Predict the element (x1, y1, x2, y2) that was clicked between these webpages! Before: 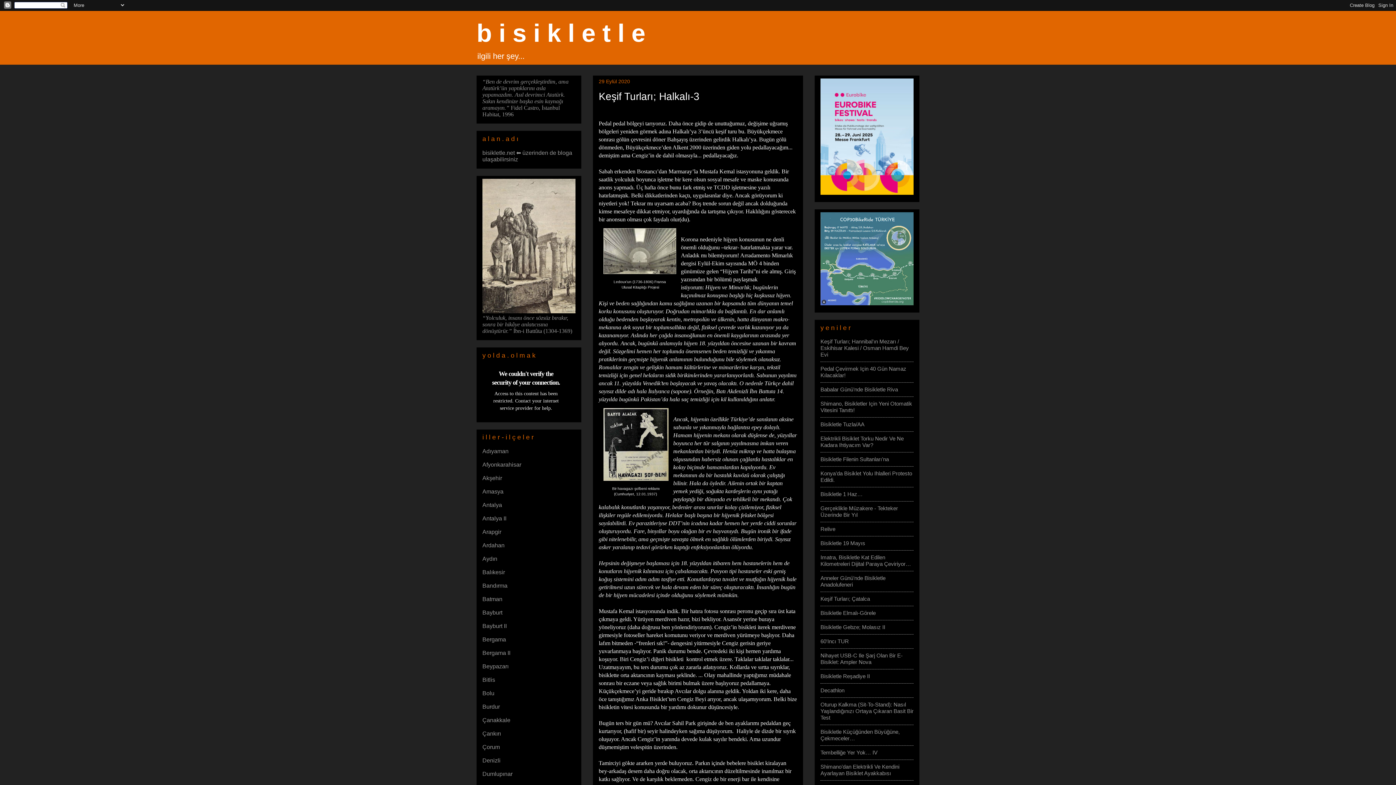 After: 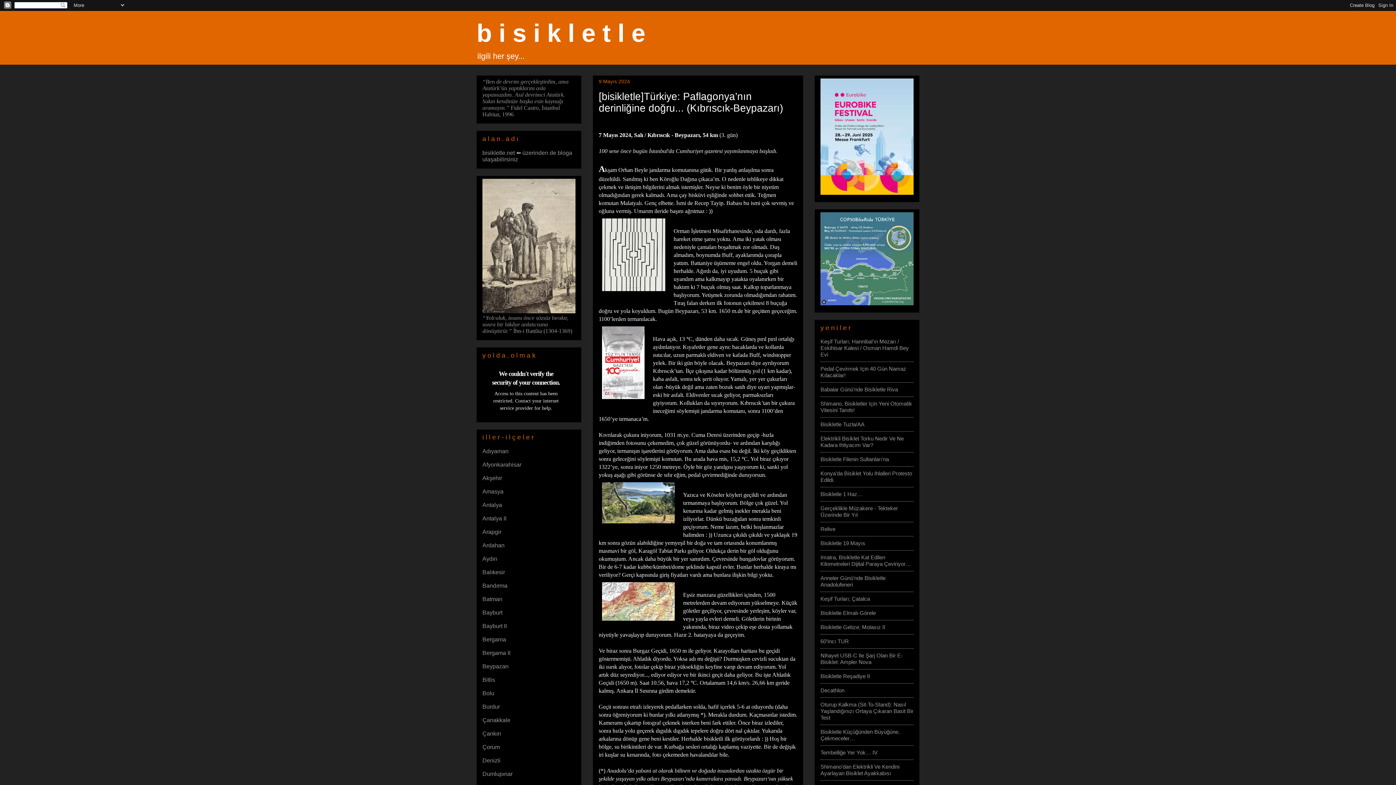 Action: bbox: (482, 663, 508, 669) label: Beypazarı